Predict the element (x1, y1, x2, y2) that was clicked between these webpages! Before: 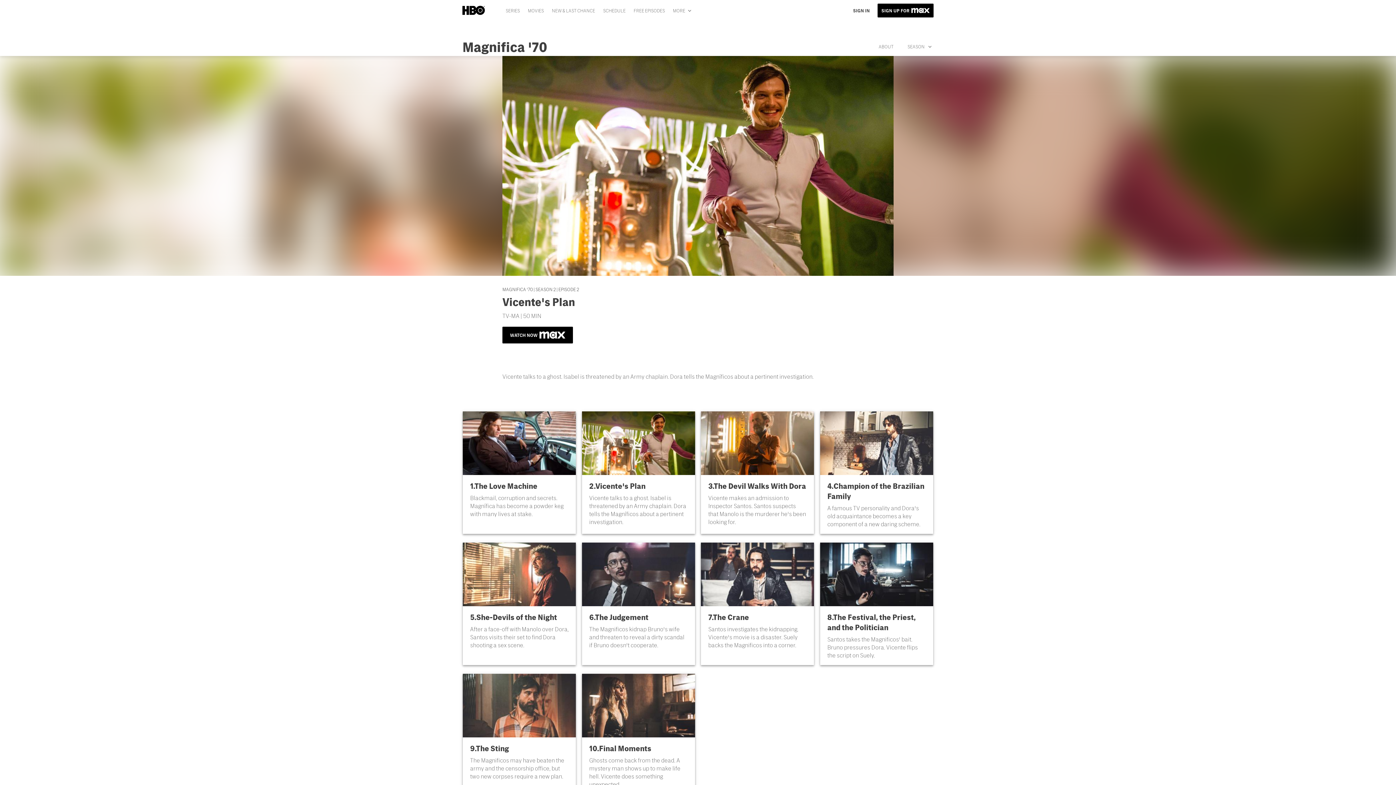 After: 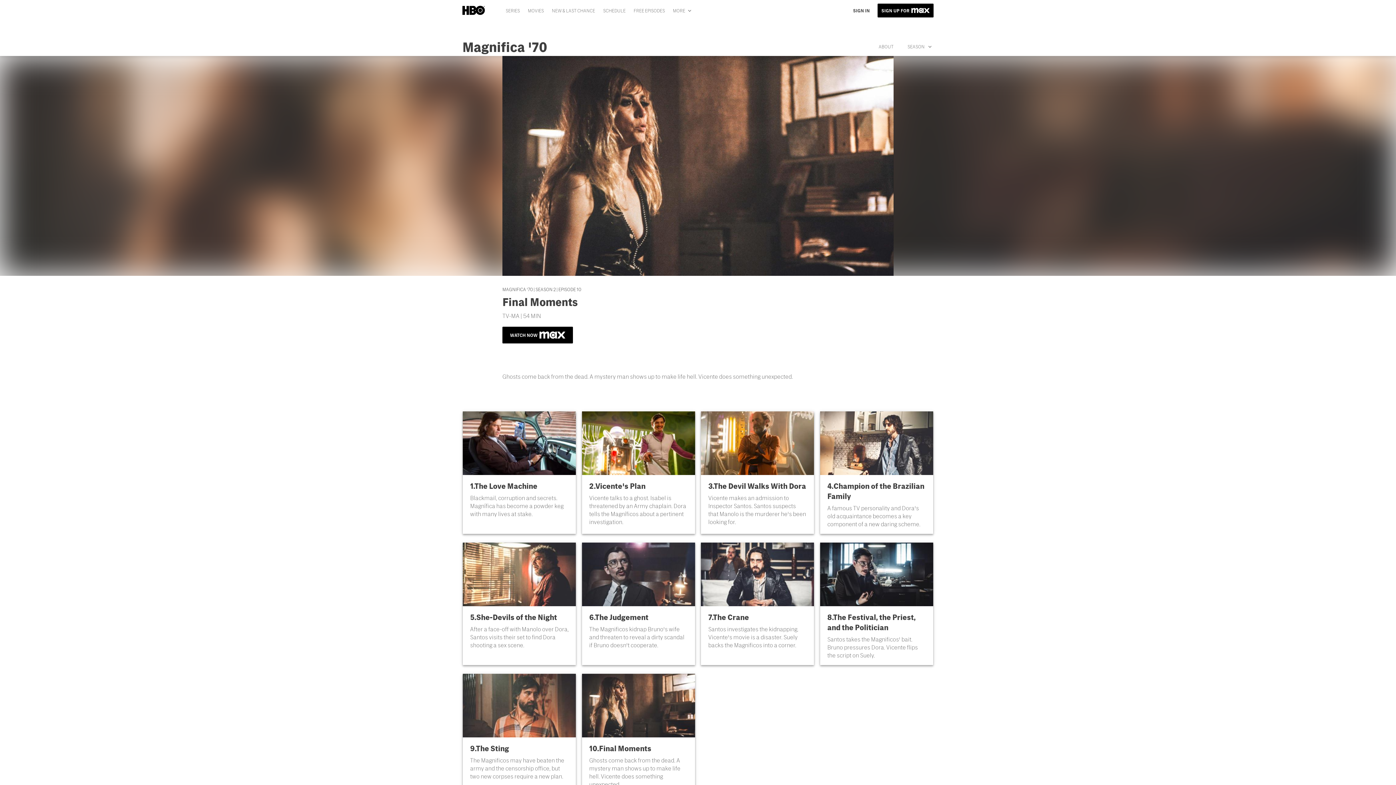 Action: bbox: (582, 674, 695, 794) label: 10.Final Moments

Ghosts come back from the dead. A mystery man shows up to make life hell. Vicente does something unexpected.